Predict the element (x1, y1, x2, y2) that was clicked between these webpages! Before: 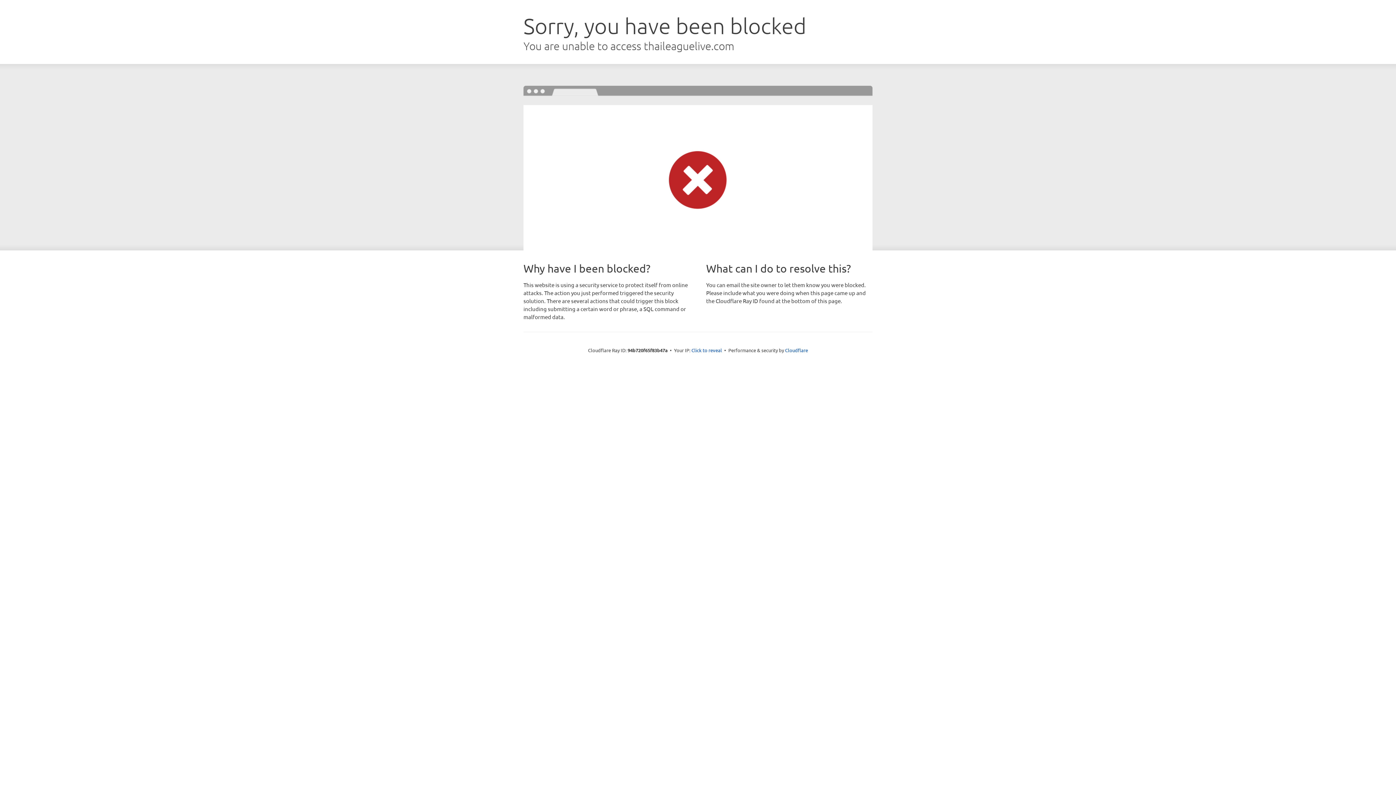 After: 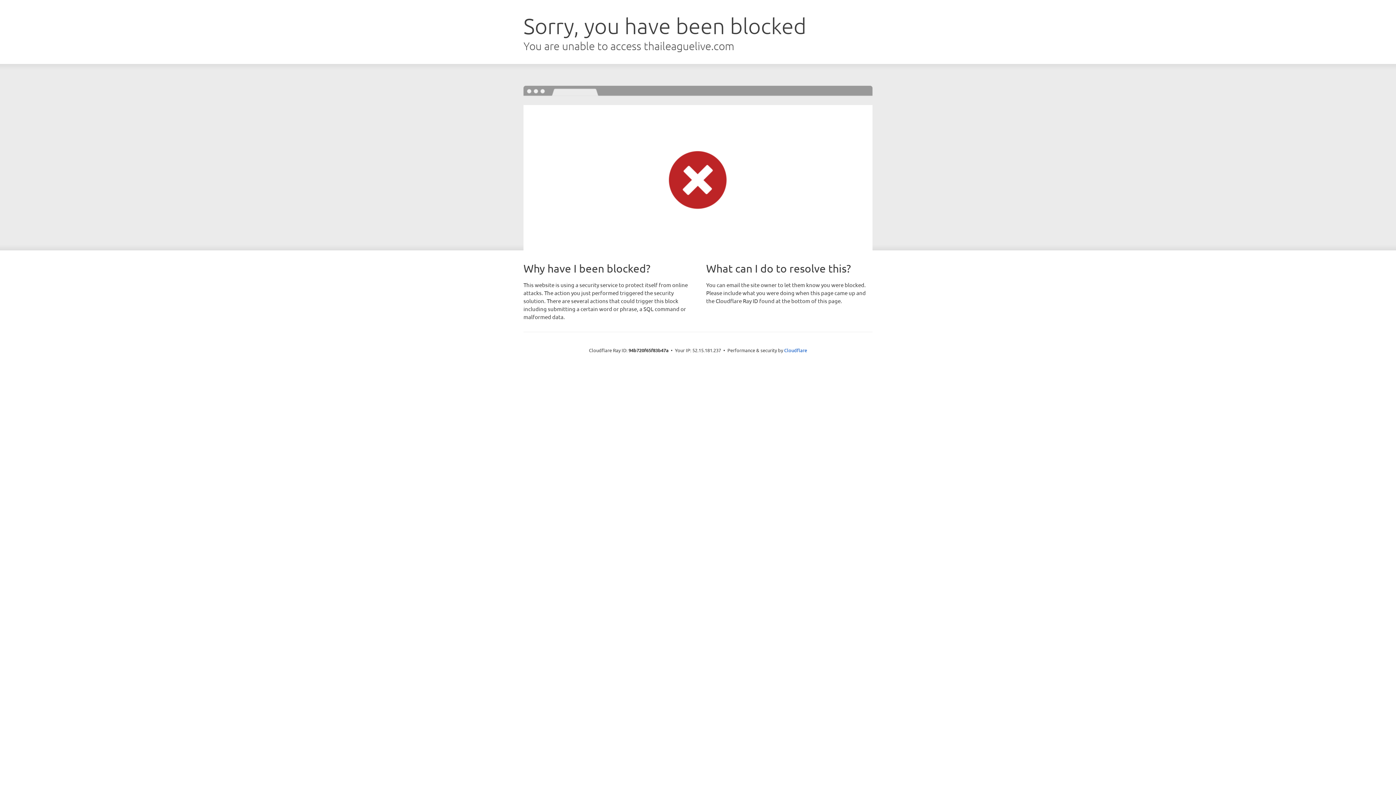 Action: bbox: (691, 346, 722, 353) label: Click to reveal